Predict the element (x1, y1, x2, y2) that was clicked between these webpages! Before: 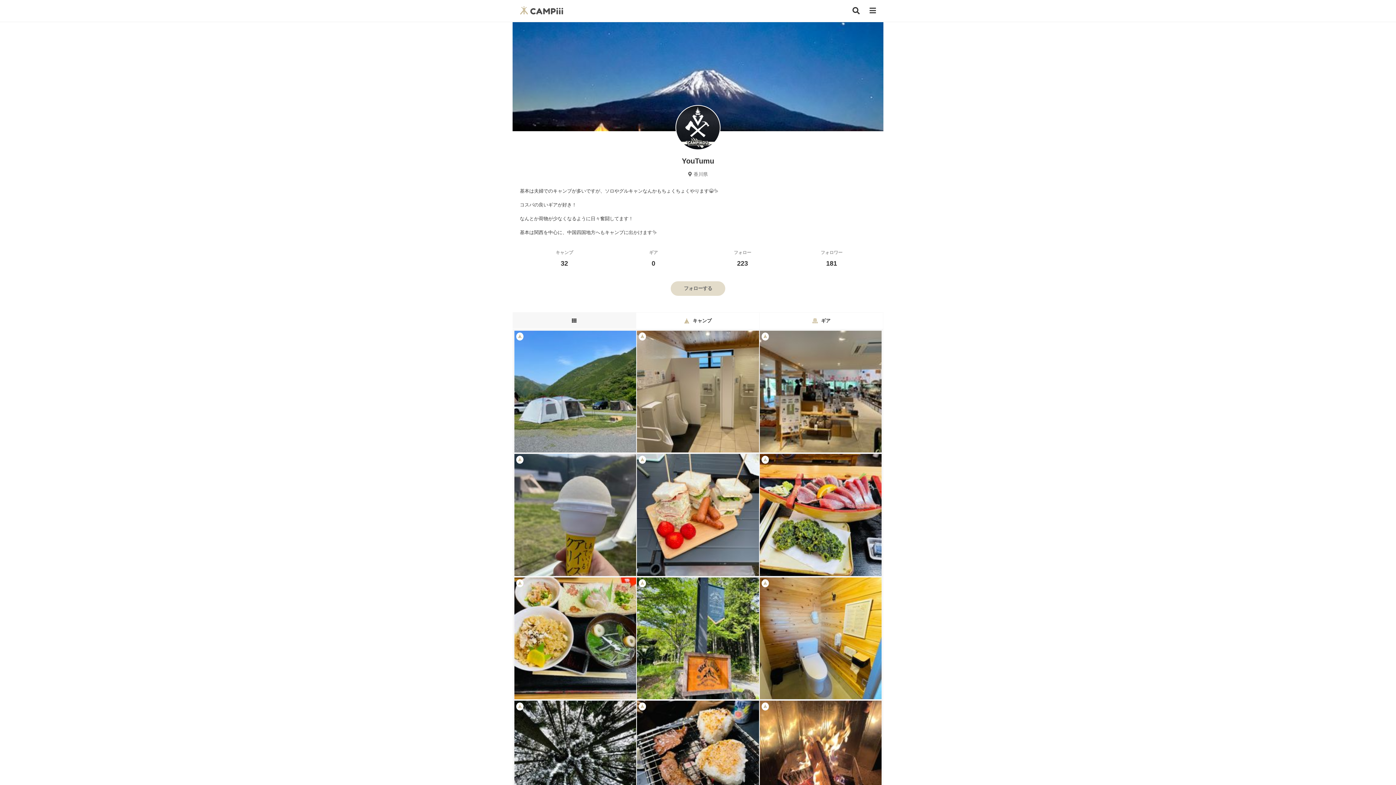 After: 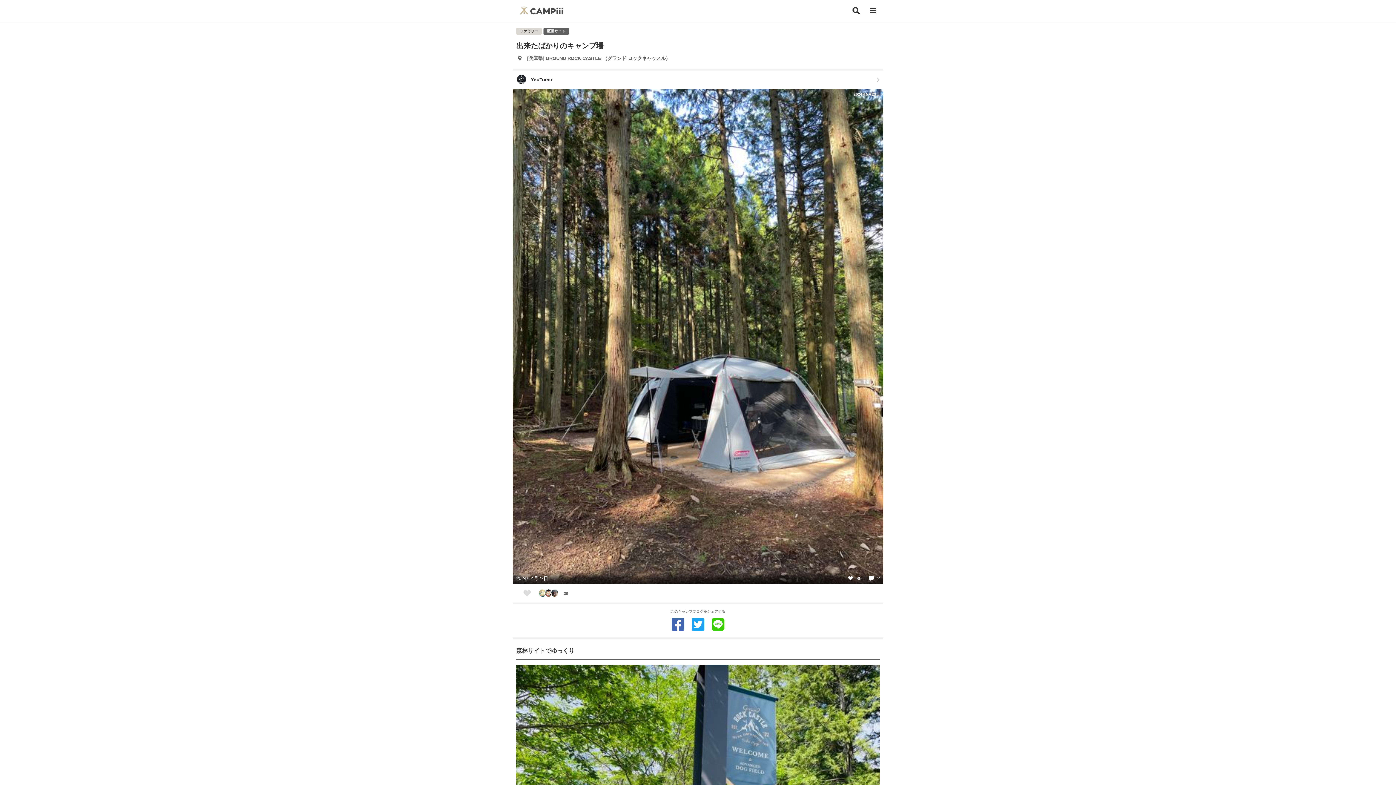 Action: bbox: (514, 701, 636, 823)